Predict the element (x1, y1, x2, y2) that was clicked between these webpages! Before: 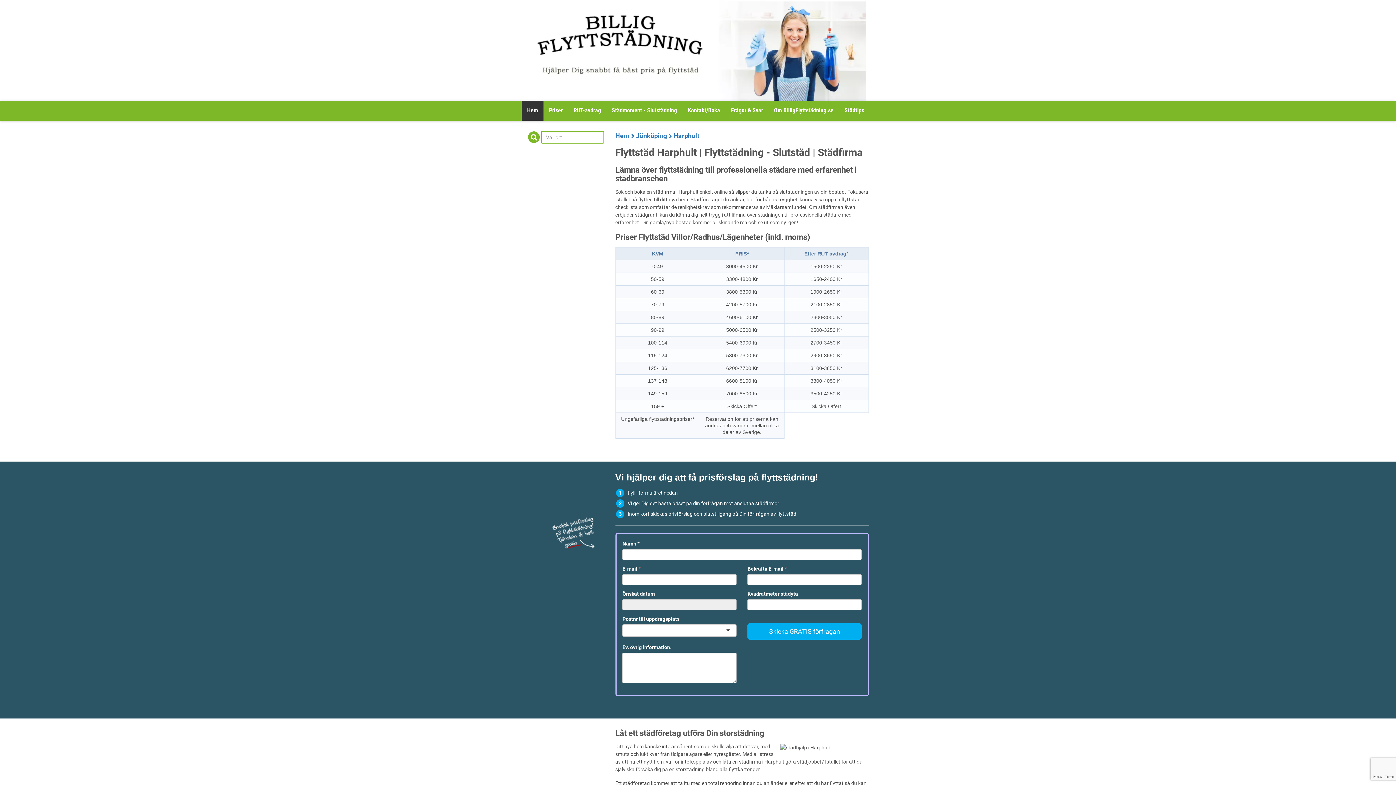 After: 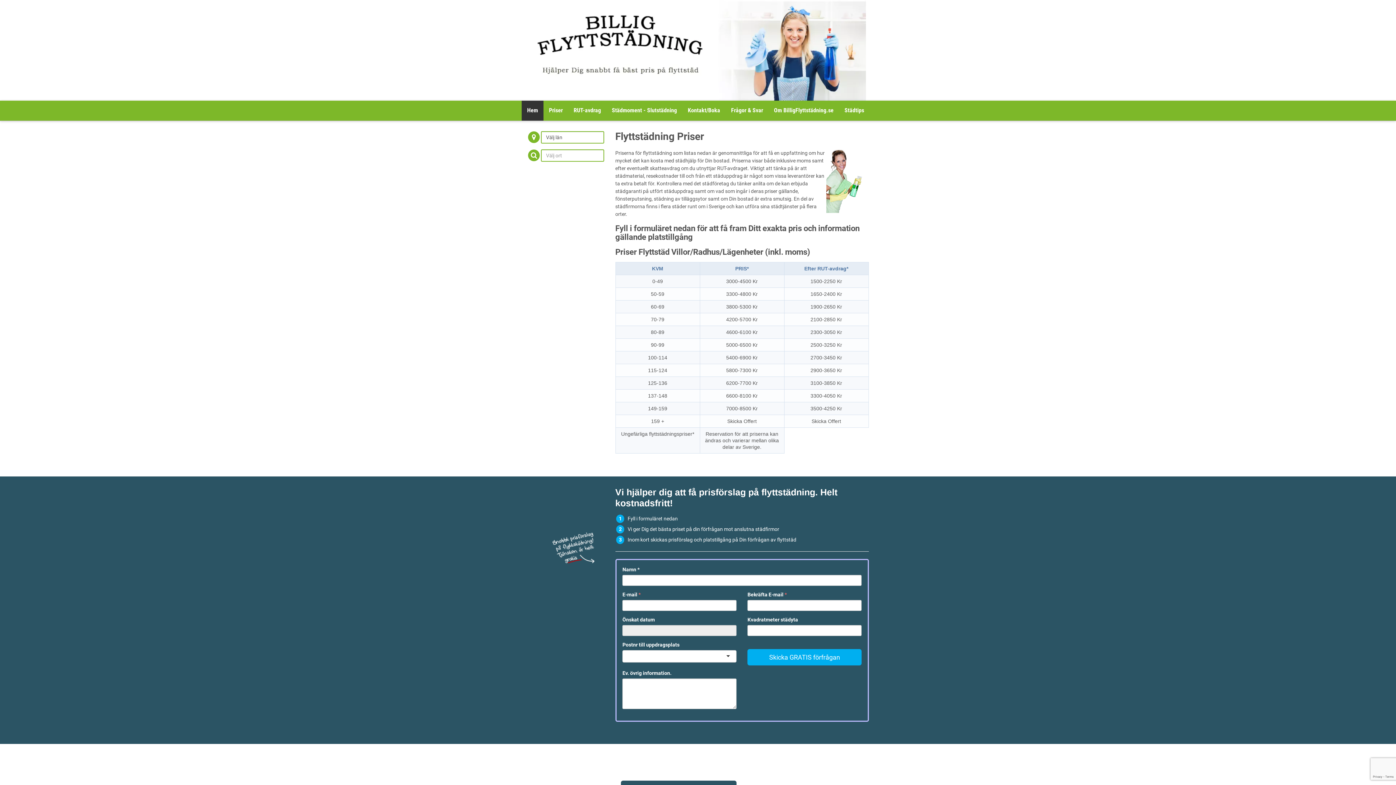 Action: label: Priser bbox: (543, 100, 568, 120)